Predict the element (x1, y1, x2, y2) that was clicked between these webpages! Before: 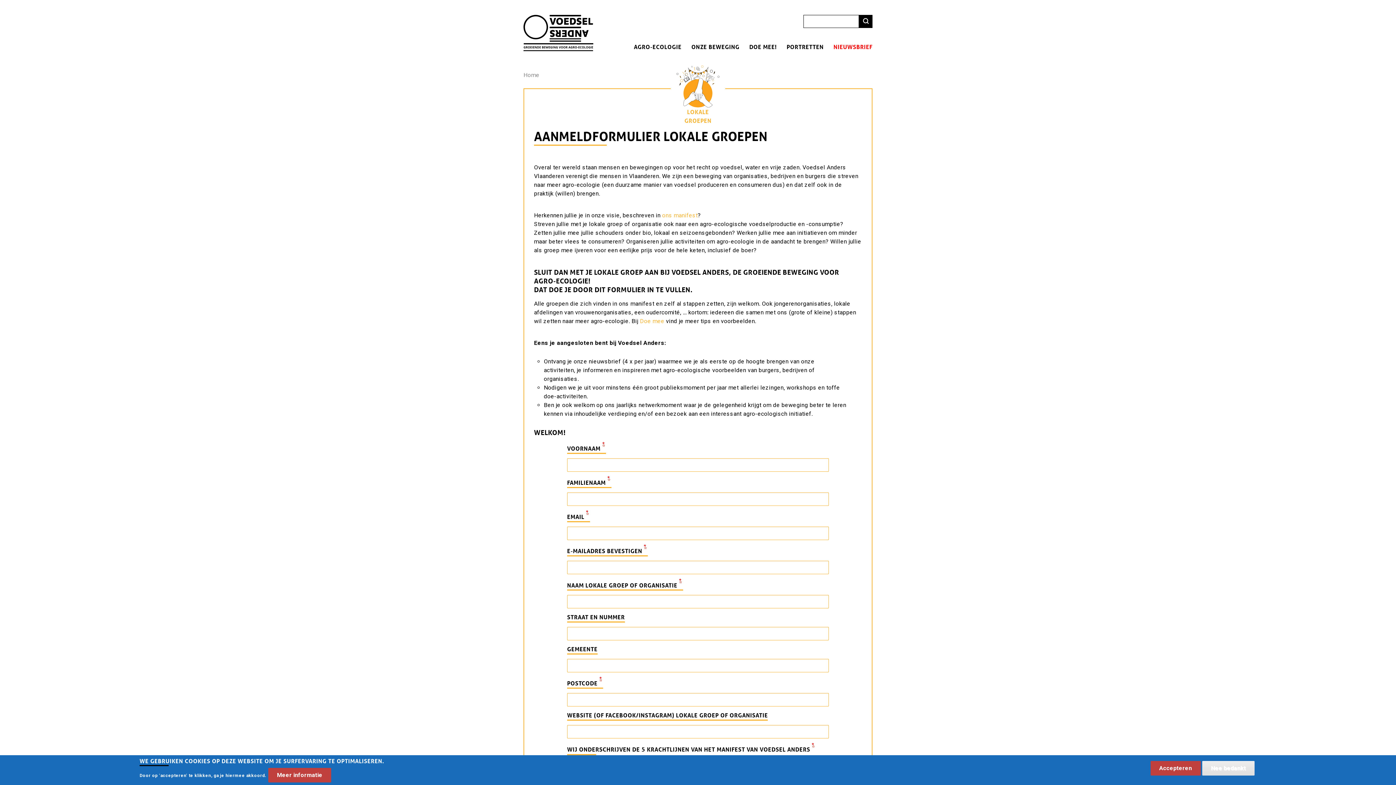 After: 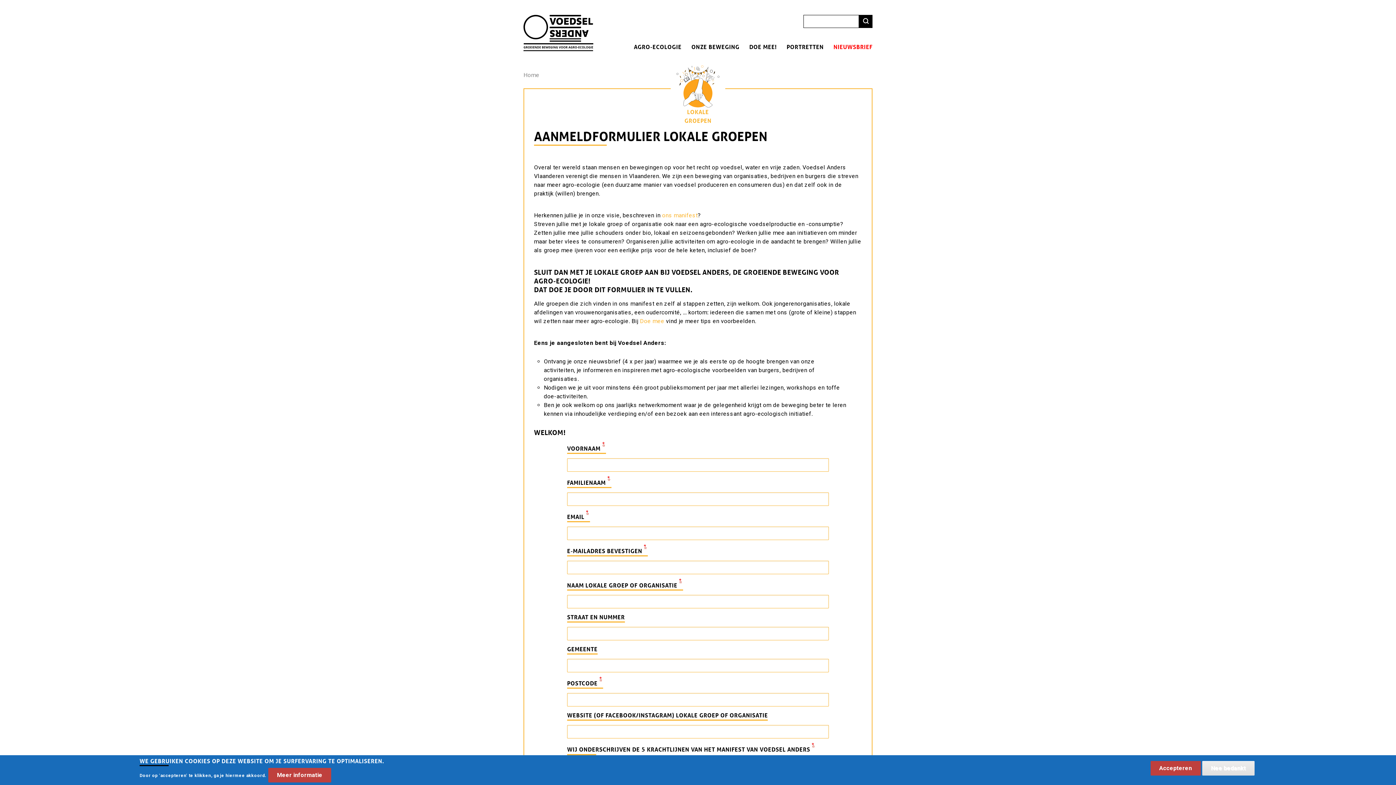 Action: bbox: (833, 42, 872, 50) label: NIEUWSBRIEF